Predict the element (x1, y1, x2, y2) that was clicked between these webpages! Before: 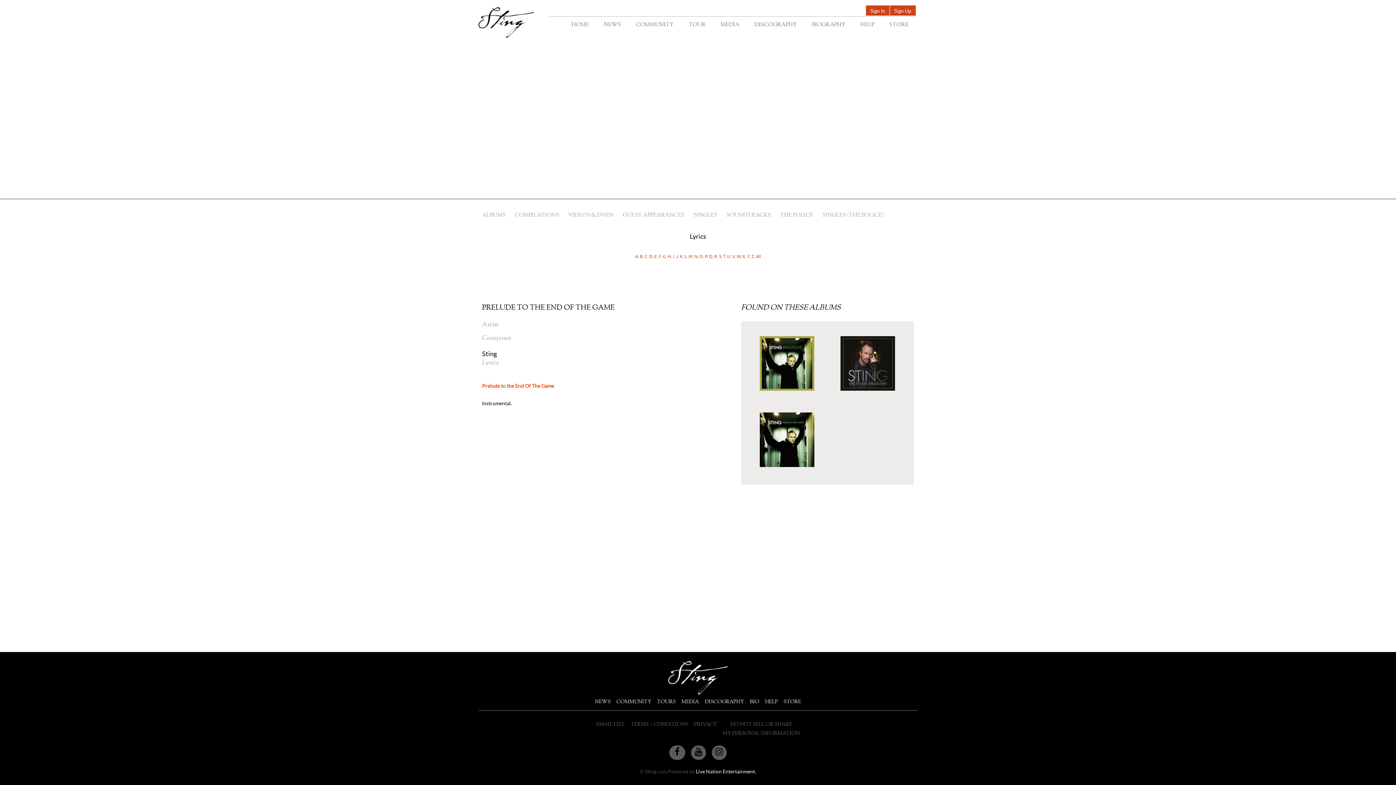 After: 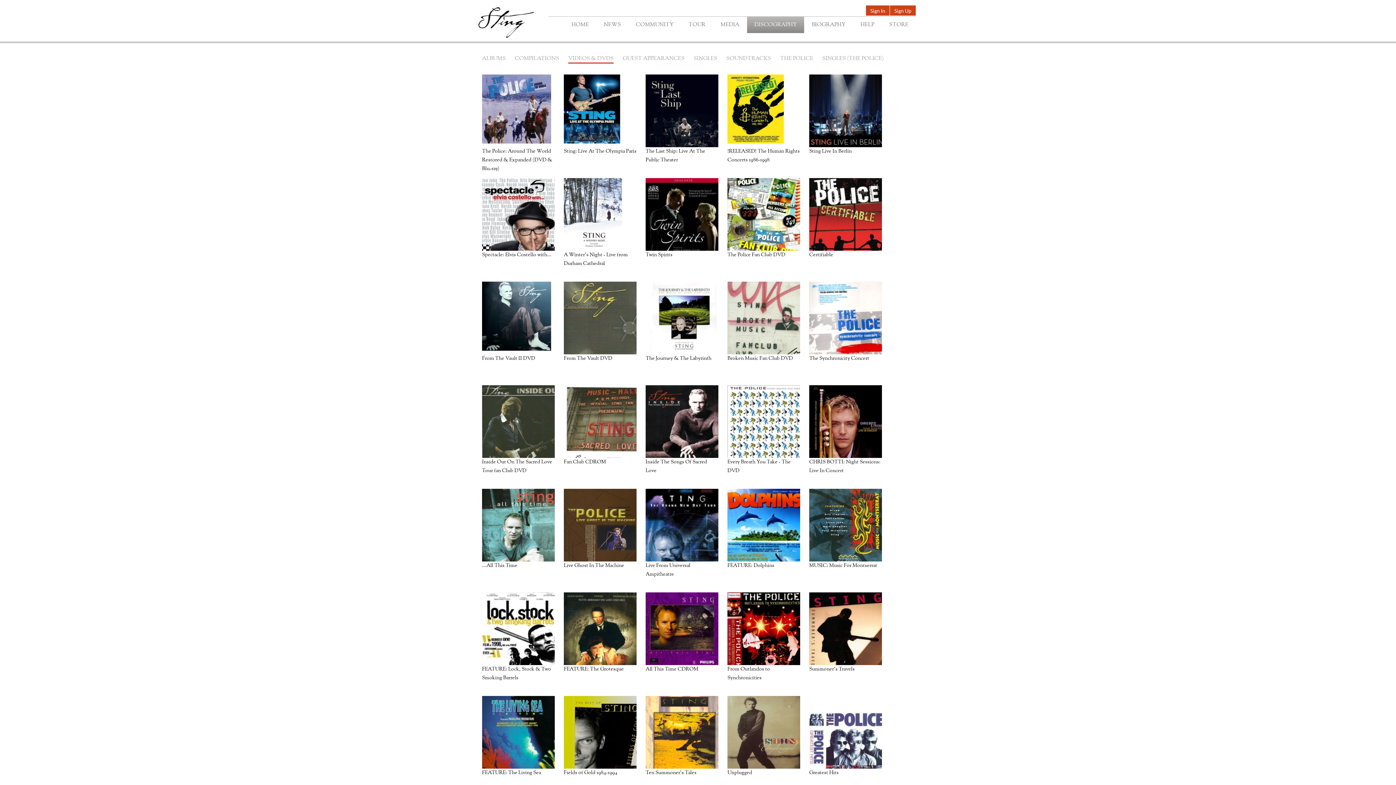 Action: label: VIDEOS & DVDS bbox: (568, 211, 613, 219)